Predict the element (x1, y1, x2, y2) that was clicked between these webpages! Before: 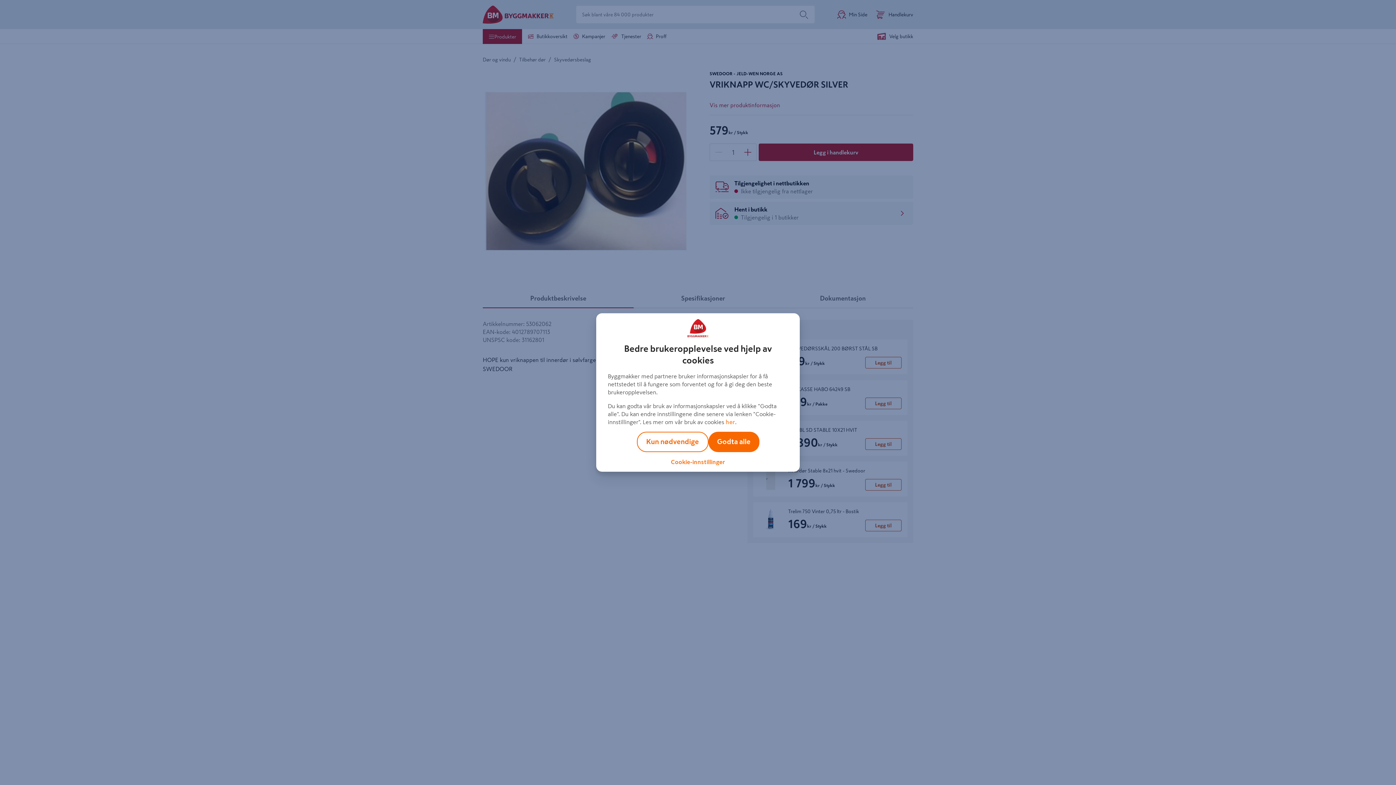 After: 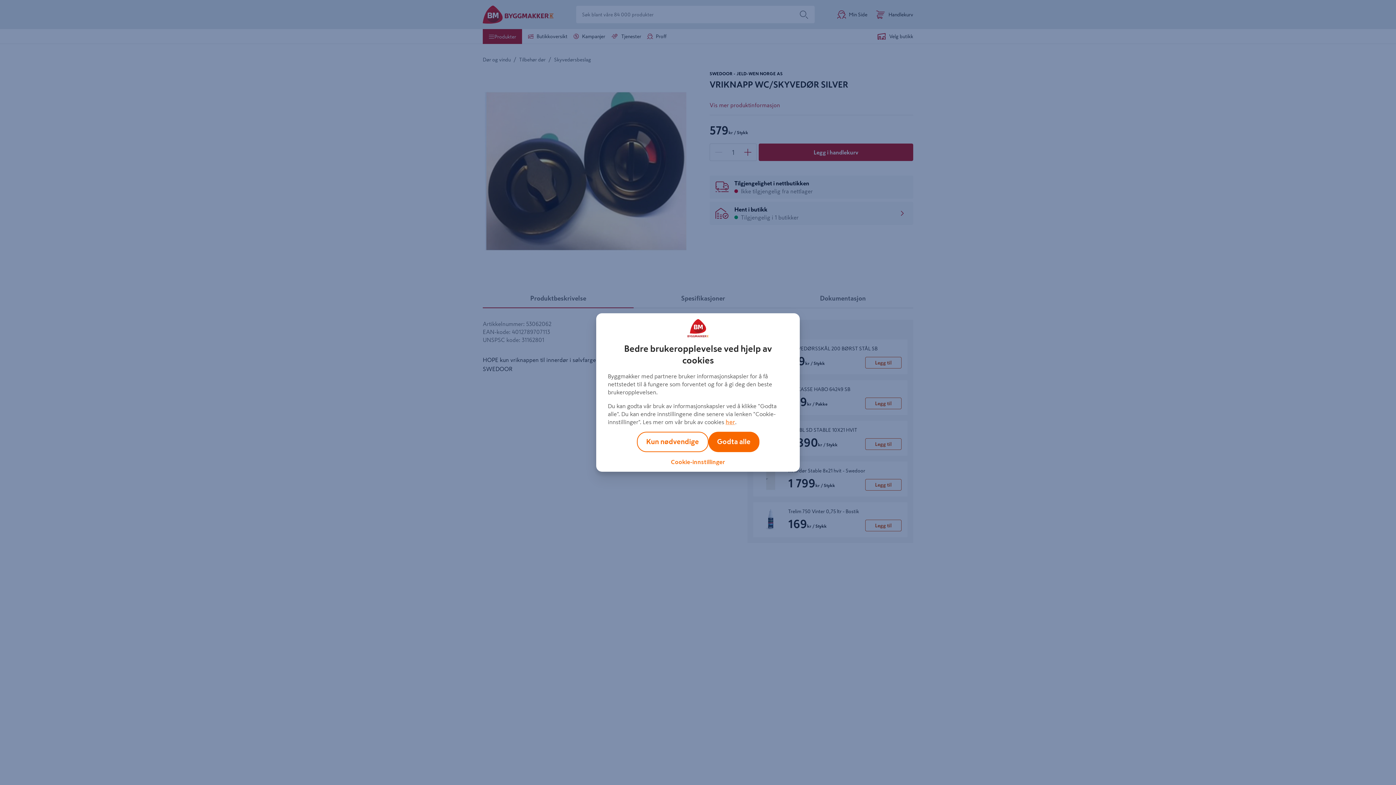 Action: bbox: (725, 419, 735, 425) label: her